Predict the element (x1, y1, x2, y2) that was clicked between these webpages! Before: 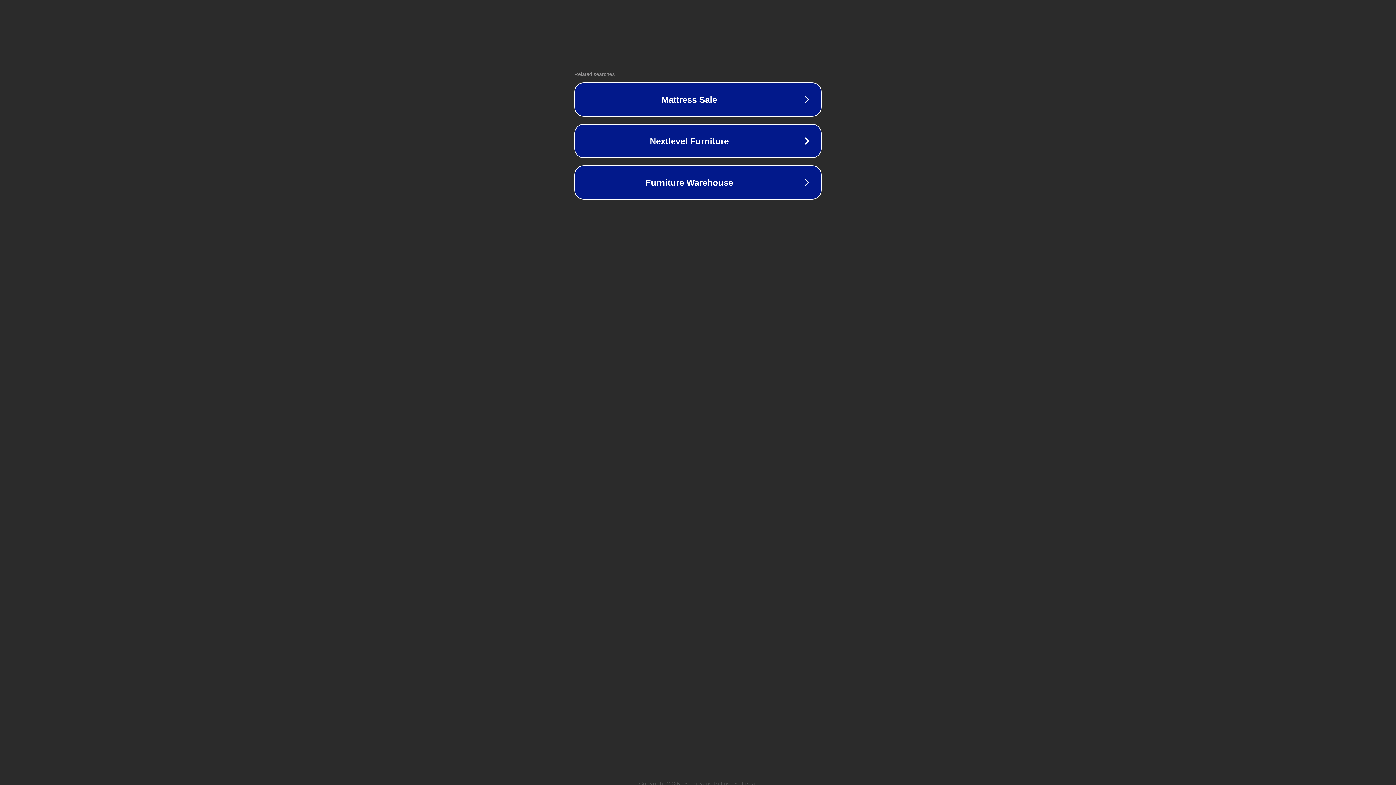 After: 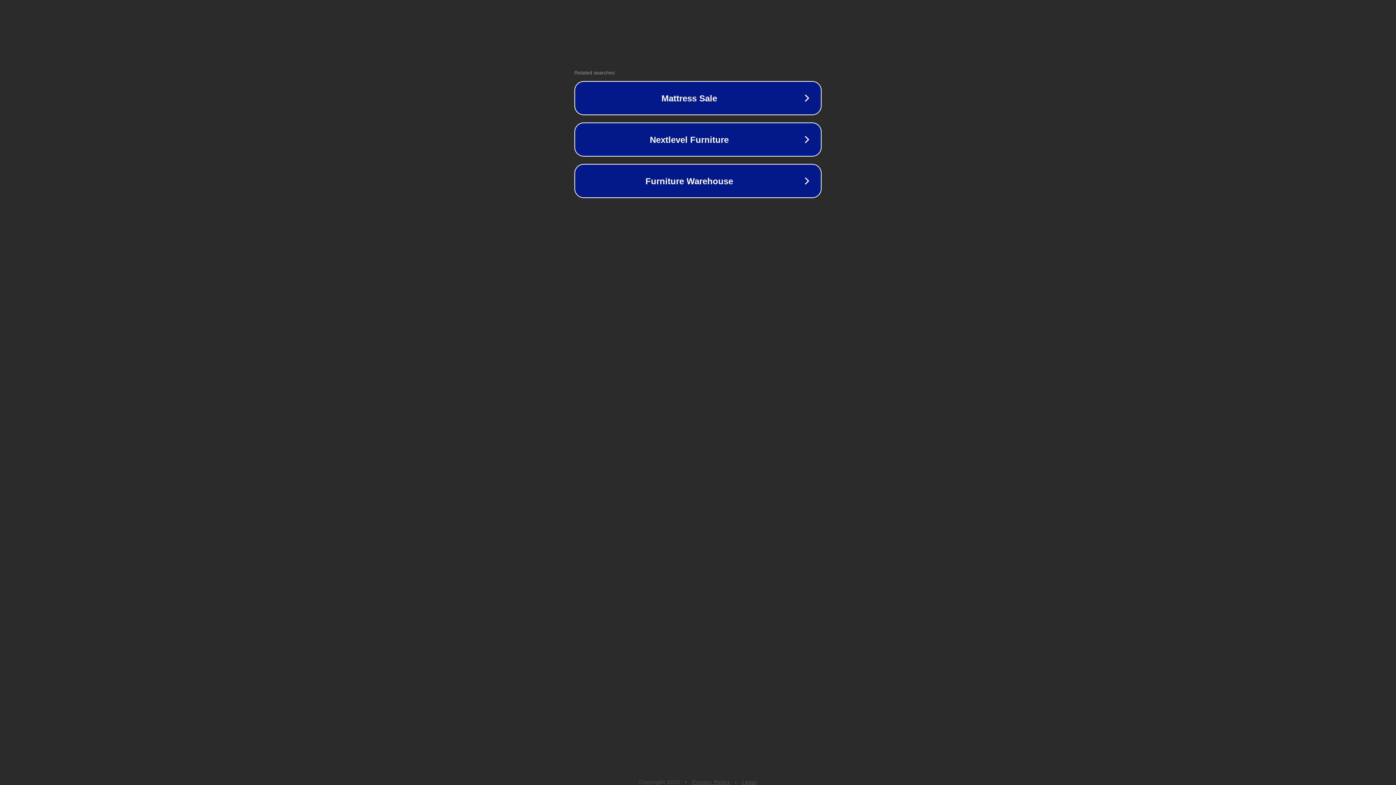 Action: label: Legal bbox: (742, 781, 757, 786)